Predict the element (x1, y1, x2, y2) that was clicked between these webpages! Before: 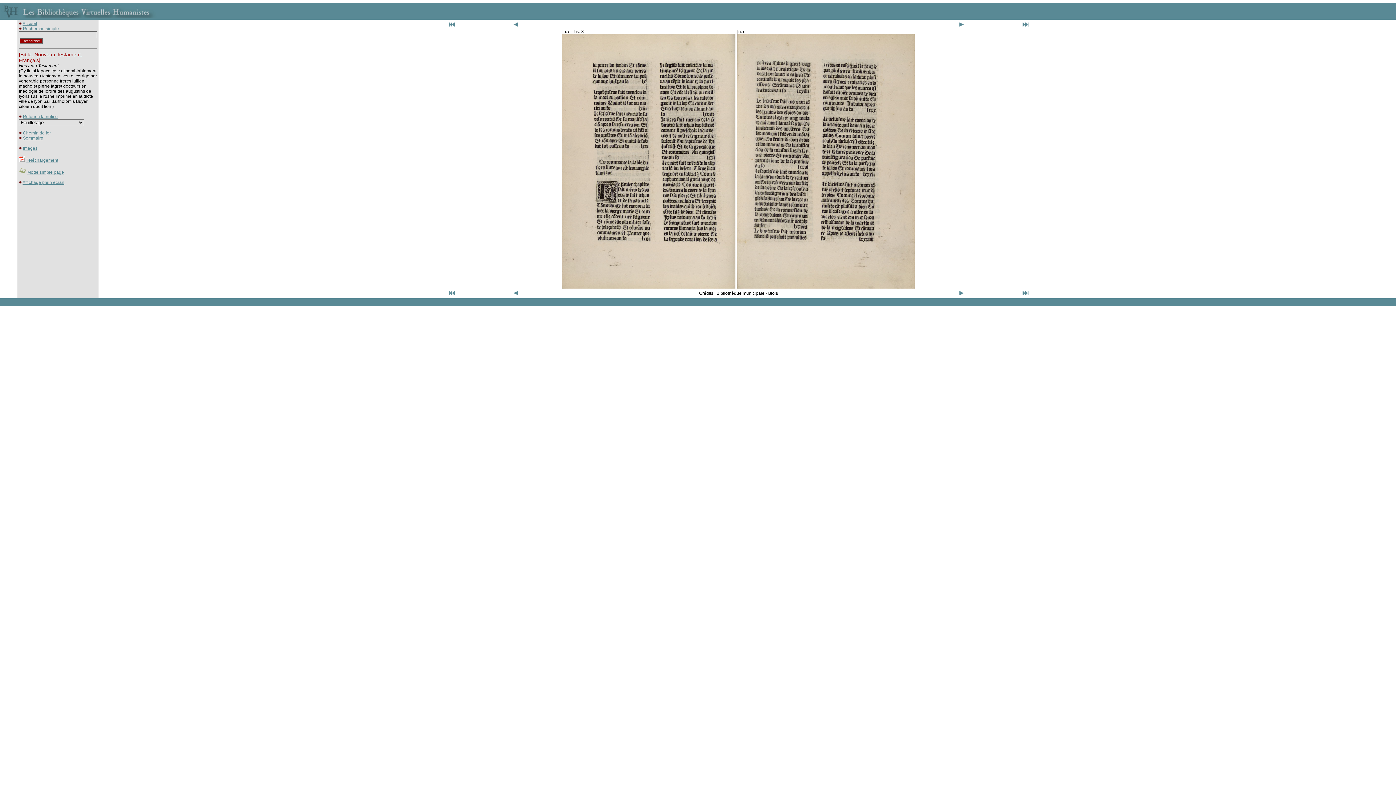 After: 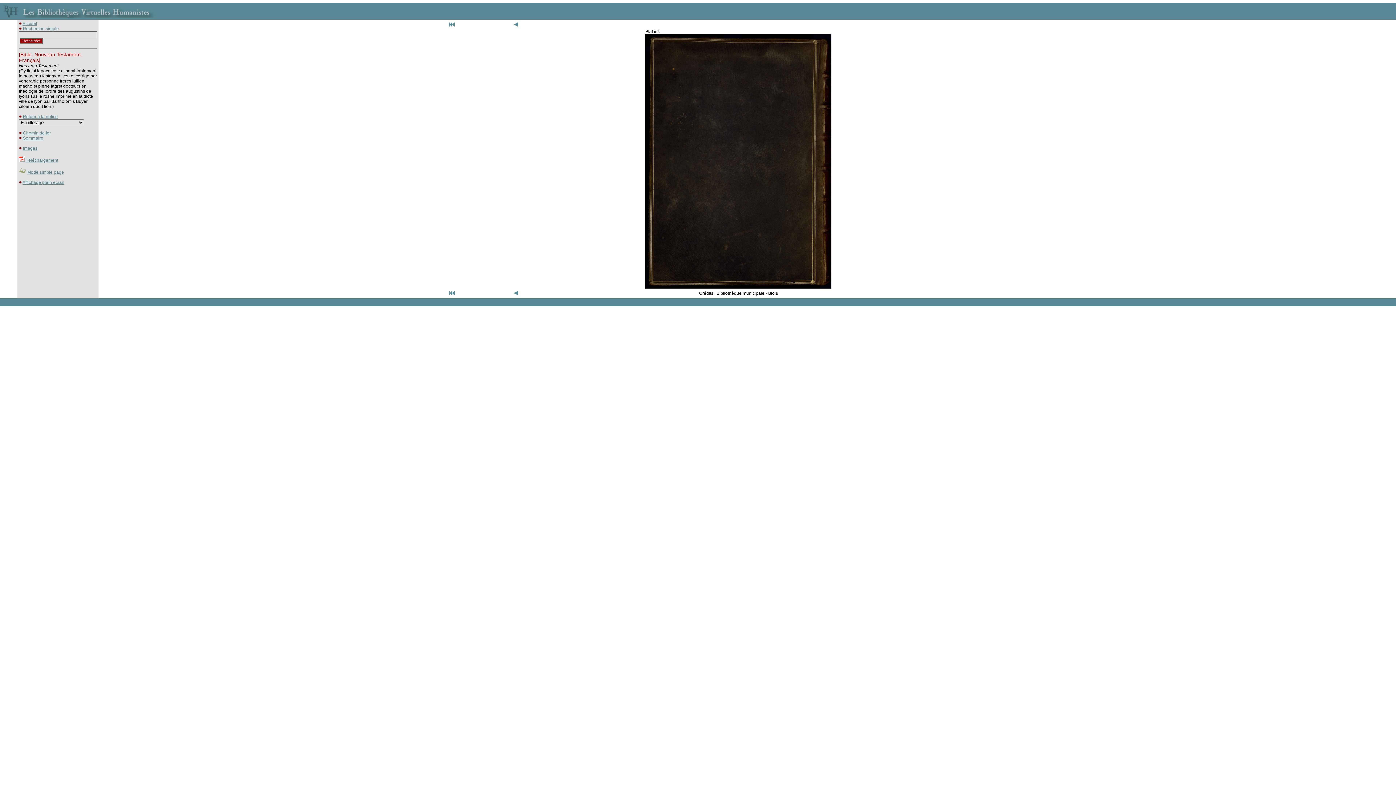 Action: bbox: (1022, 22, 1028, 28)